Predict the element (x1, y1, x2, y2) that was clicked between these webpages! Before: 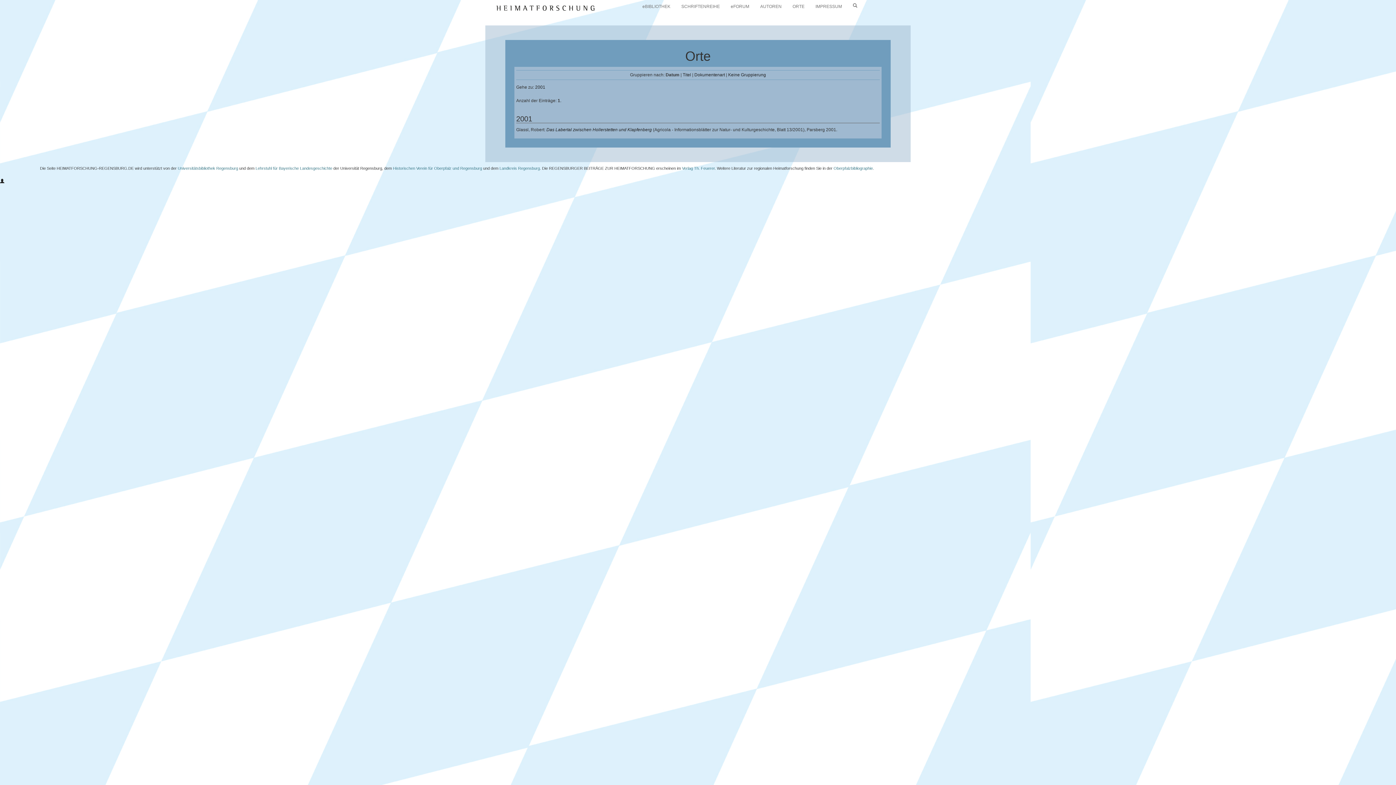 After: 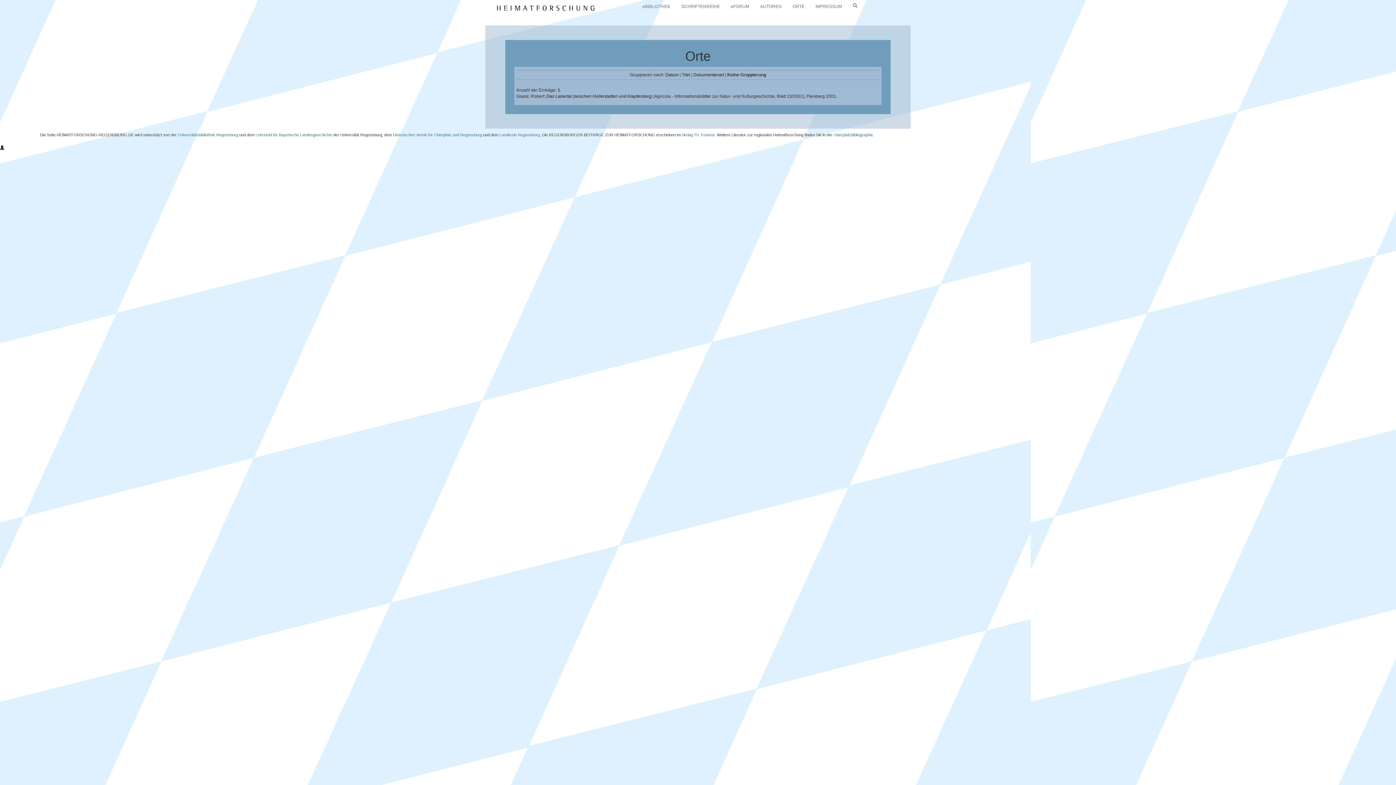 Action: label: Keine Gruppierung bbox: (728, 72, 766, 77)